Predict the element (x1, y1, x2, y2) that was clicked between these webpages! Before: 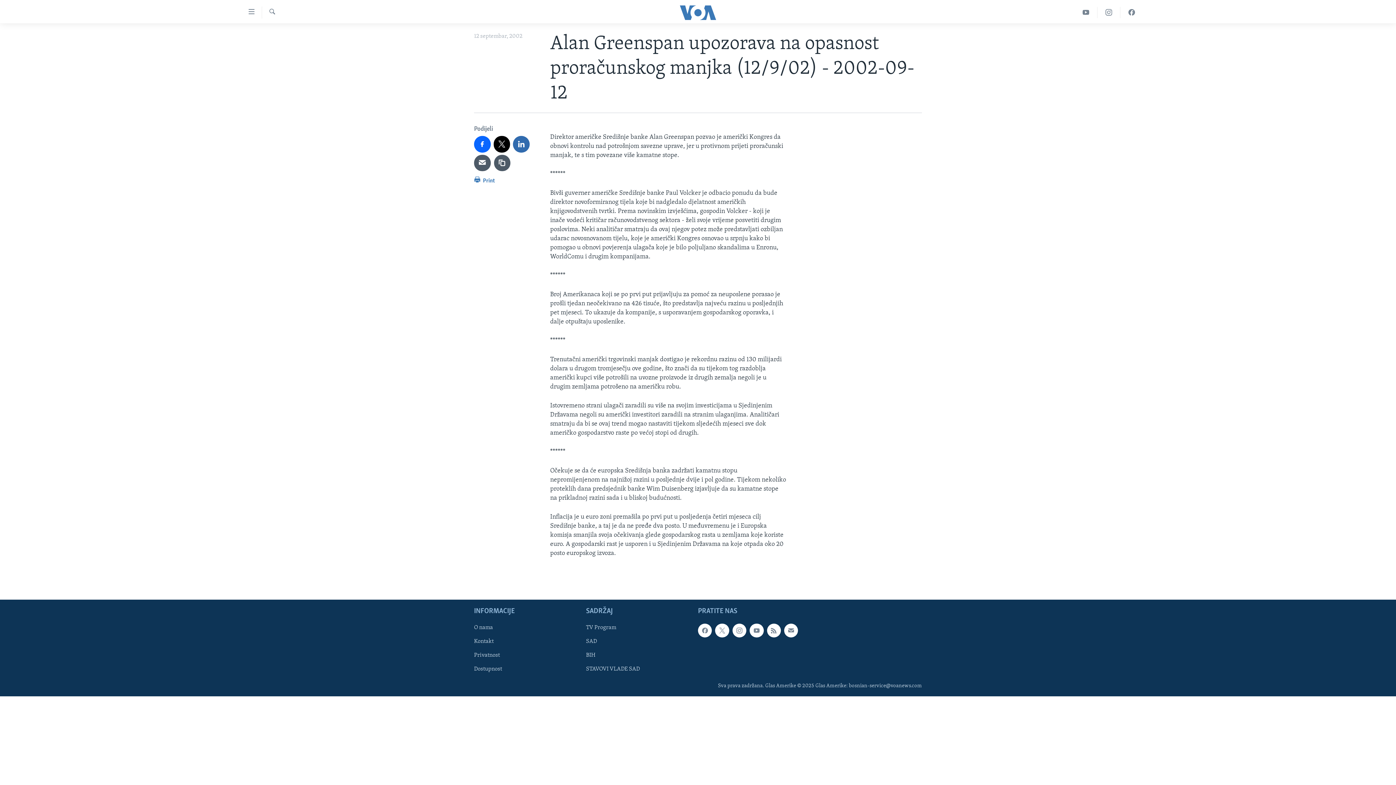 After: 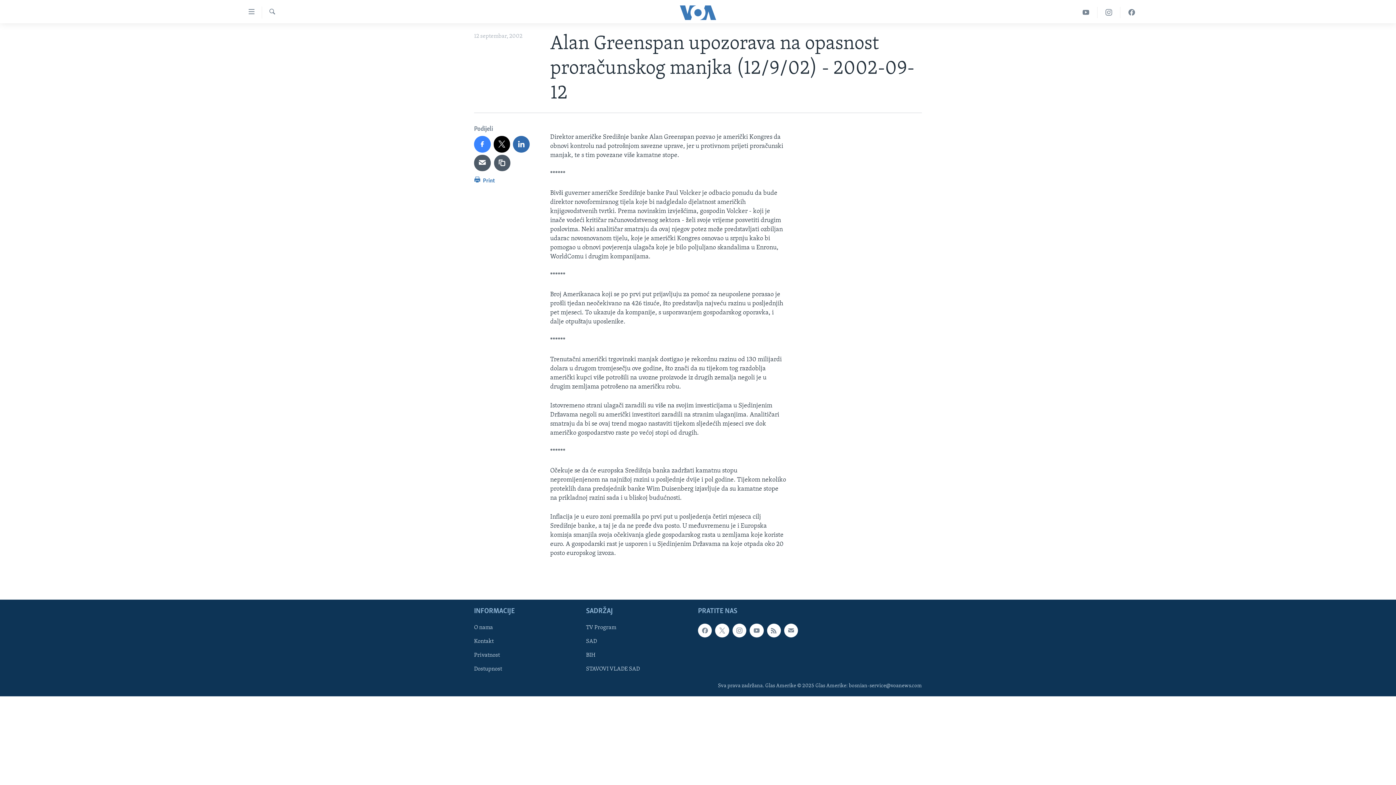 Action: bbox: (474, 136, 490, 152)